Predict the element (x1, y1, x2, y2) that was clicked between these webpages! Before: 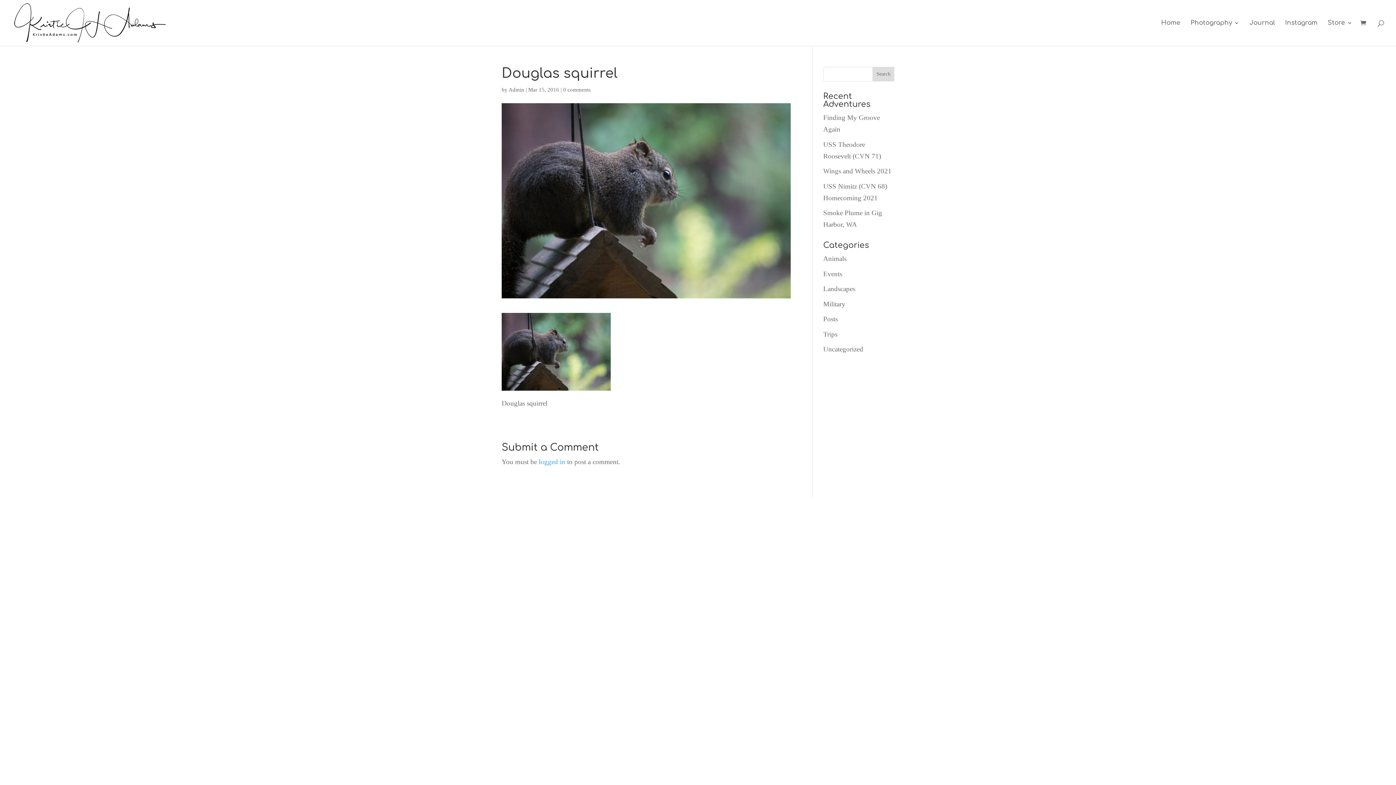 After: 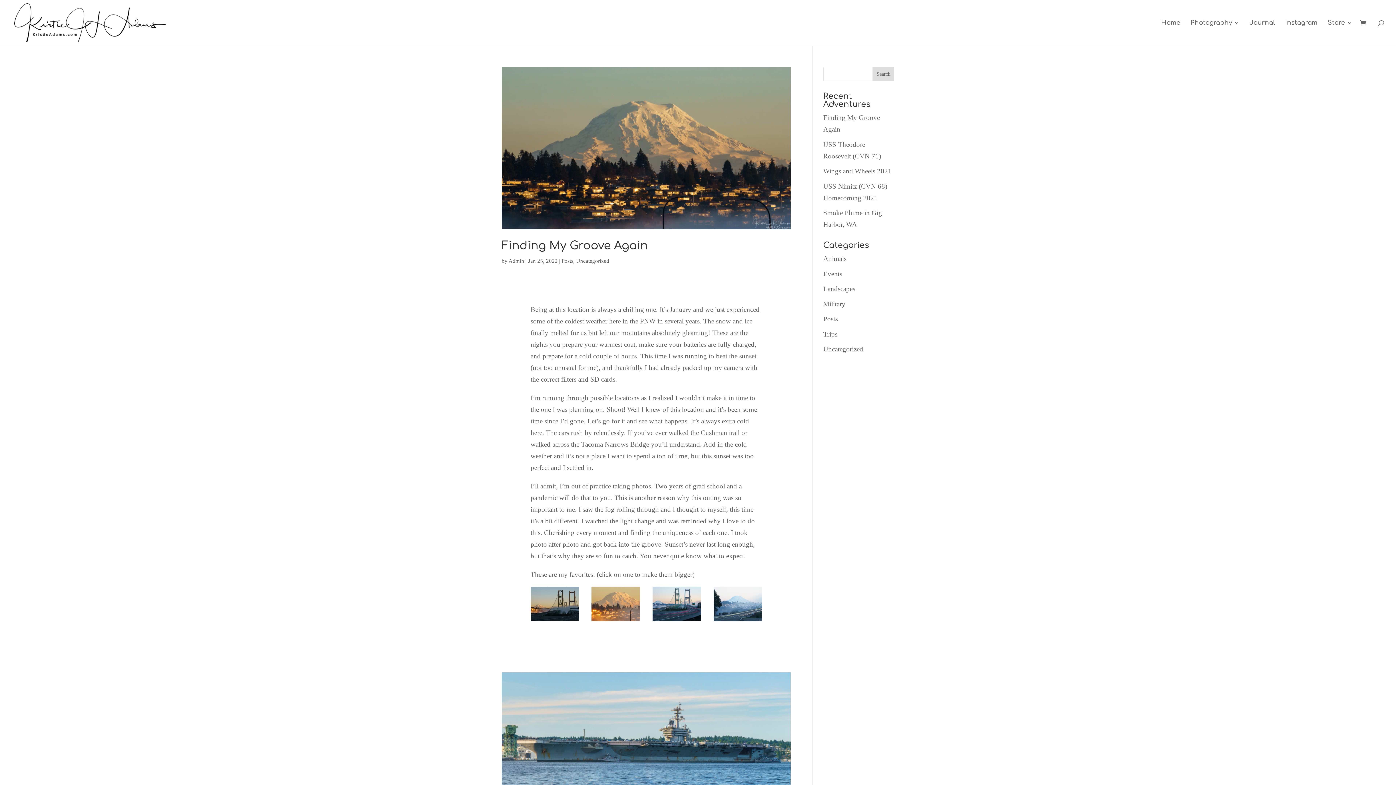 Action: bbox: (508, 86, 524, 92) label: Admin